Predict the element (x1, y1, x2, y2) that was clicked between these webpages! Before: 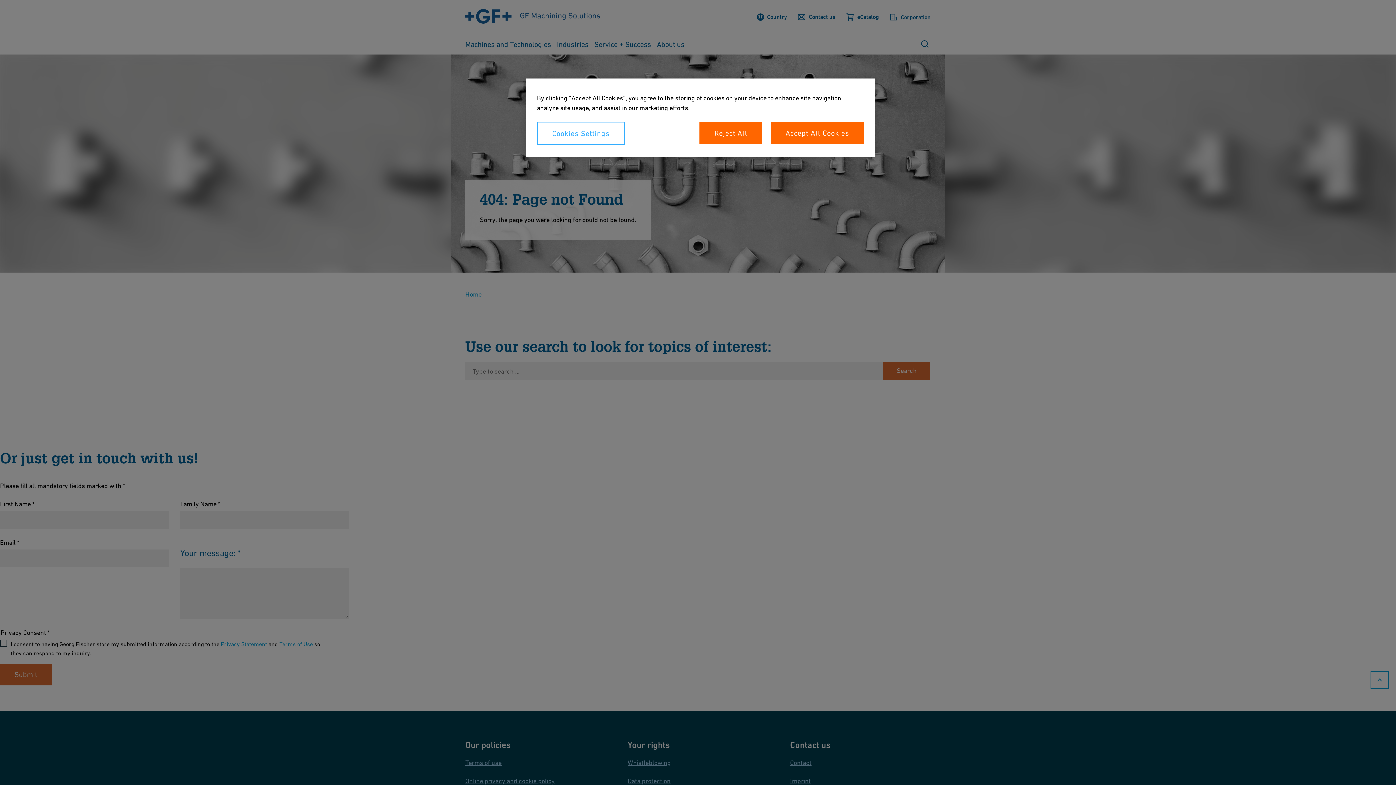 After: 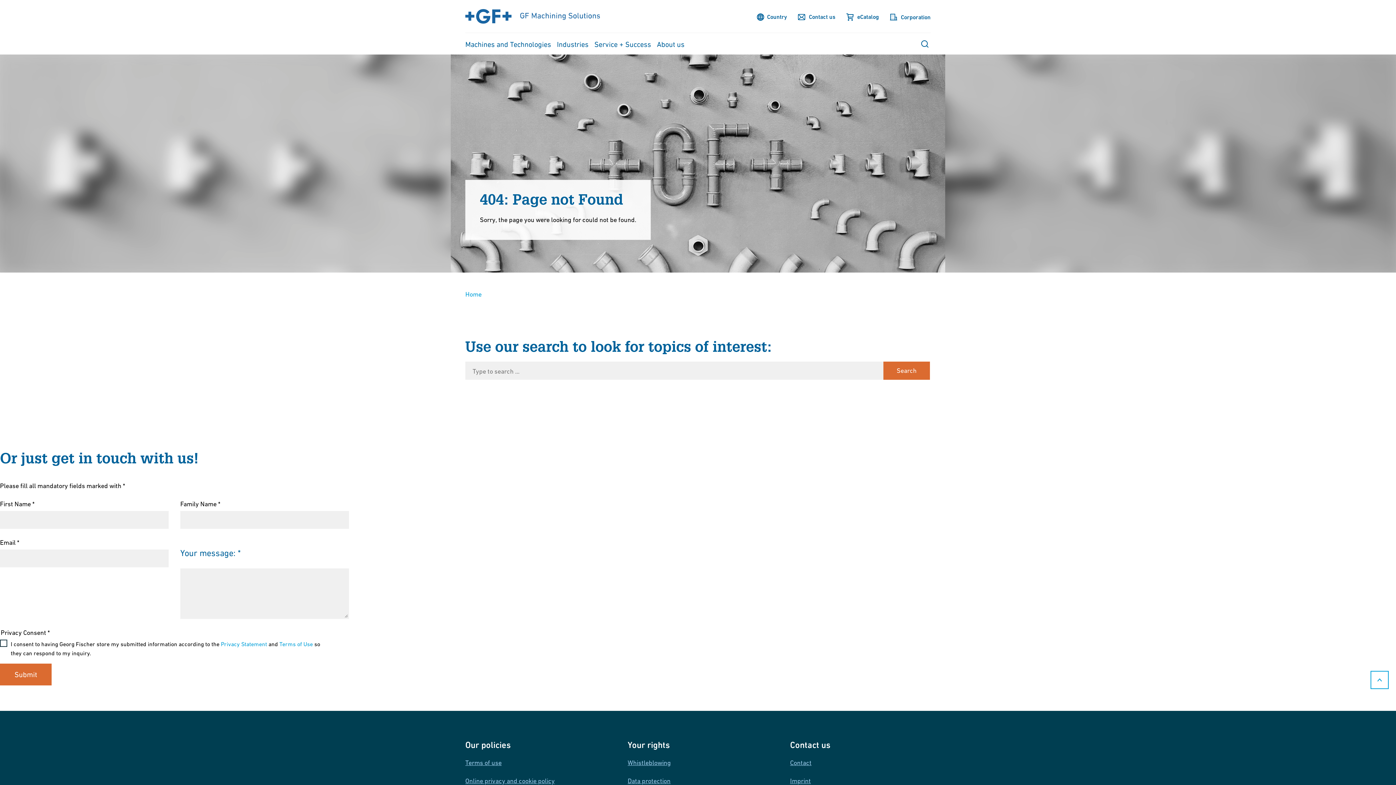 Action: bbox: (770, 121, 864, 144) label: Accept All Cookies